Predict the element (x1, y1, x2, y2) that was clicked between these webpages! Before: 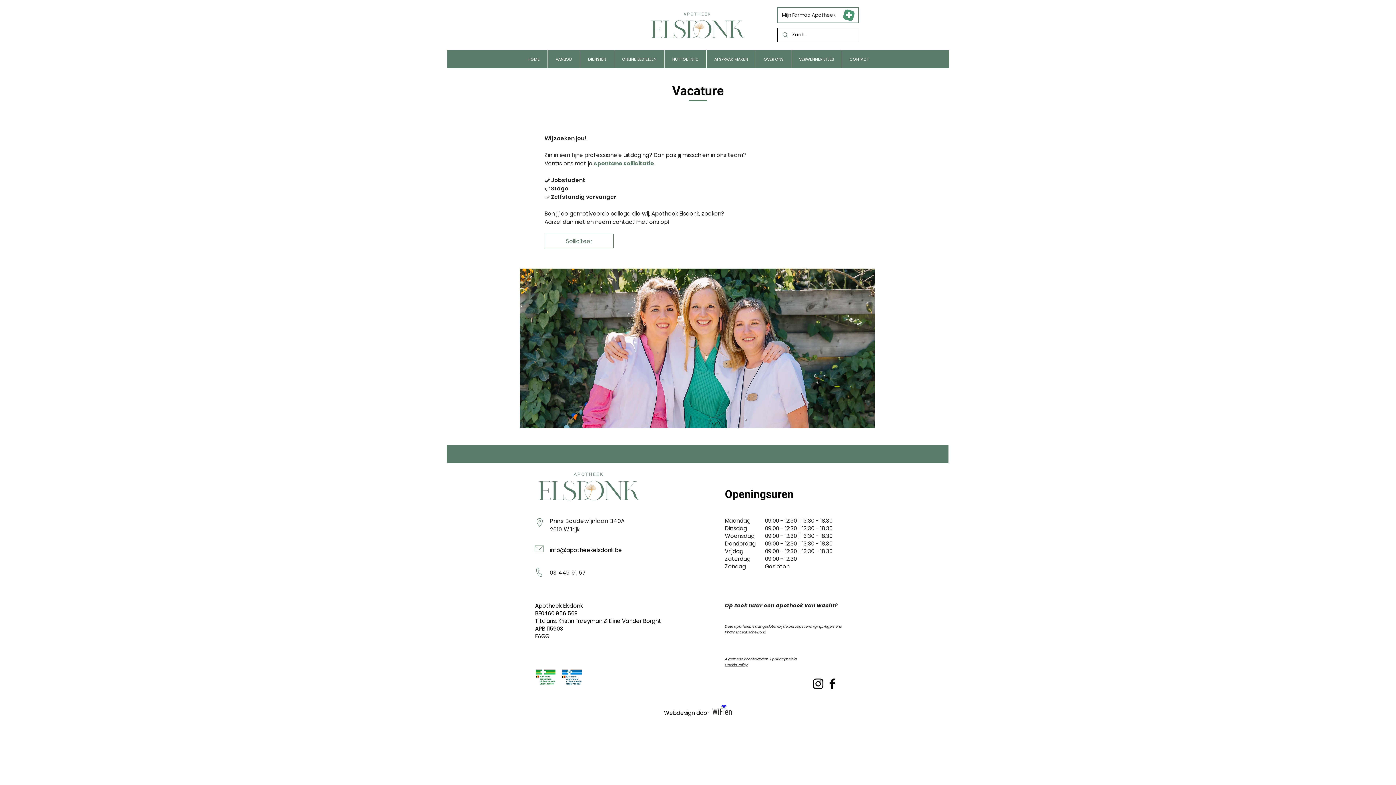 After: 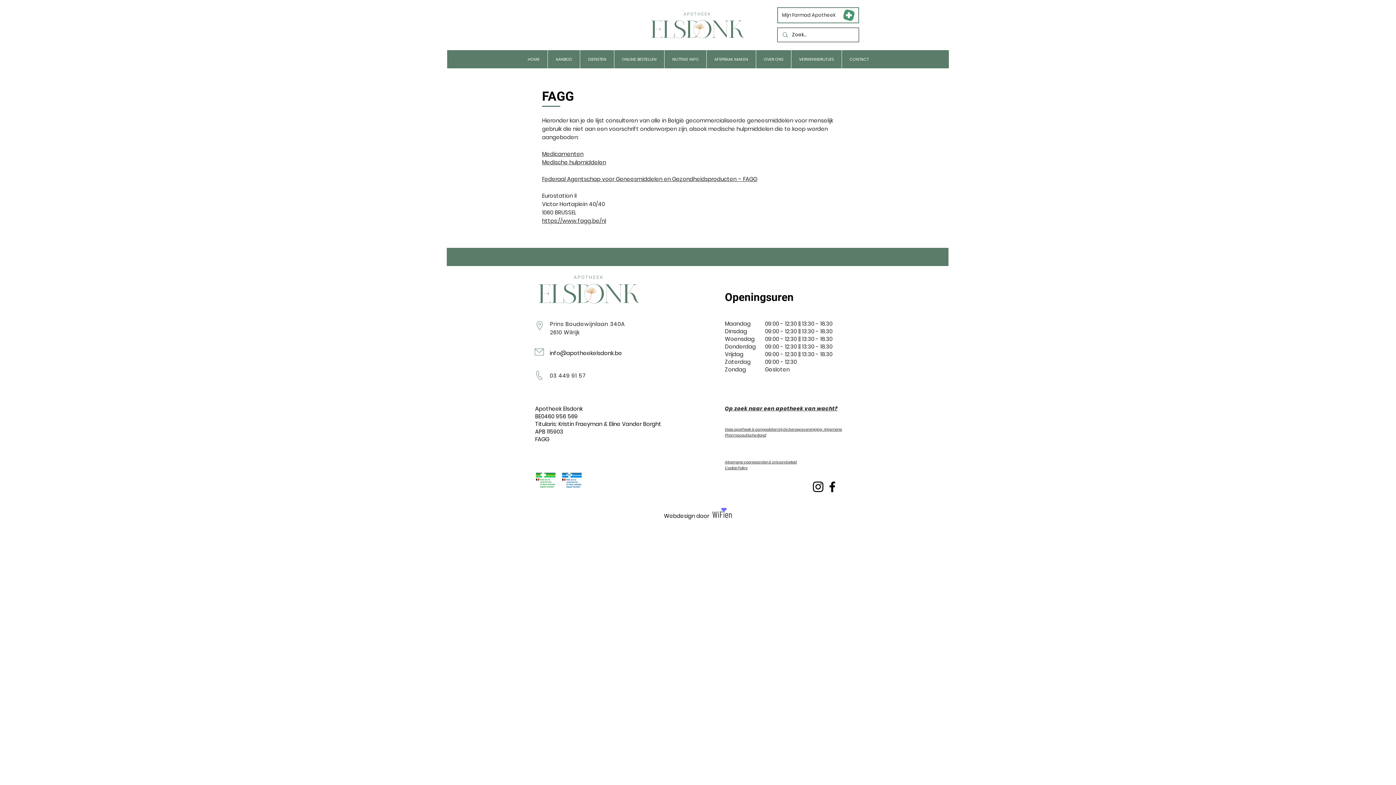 Action: bbox: (535, 632, 549, 640) label: FAGG